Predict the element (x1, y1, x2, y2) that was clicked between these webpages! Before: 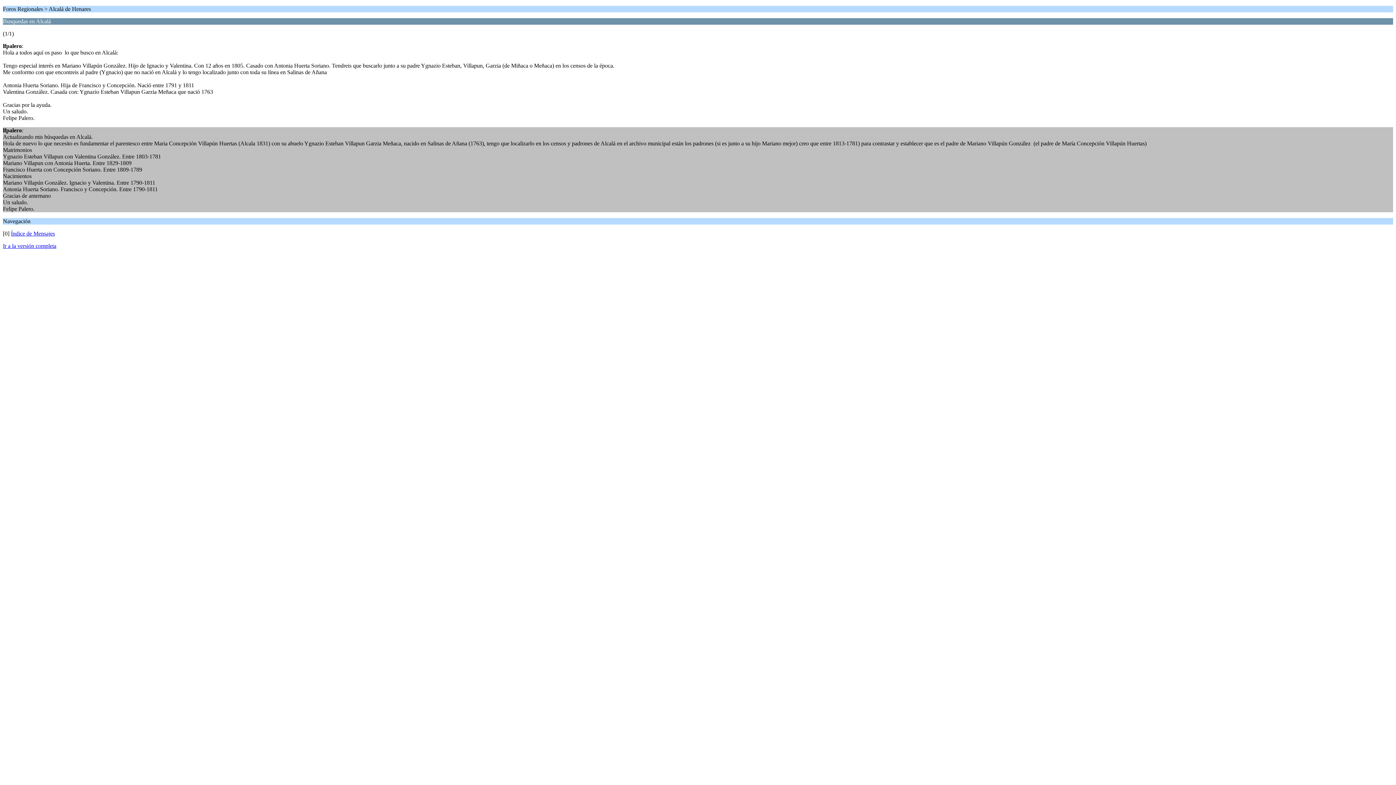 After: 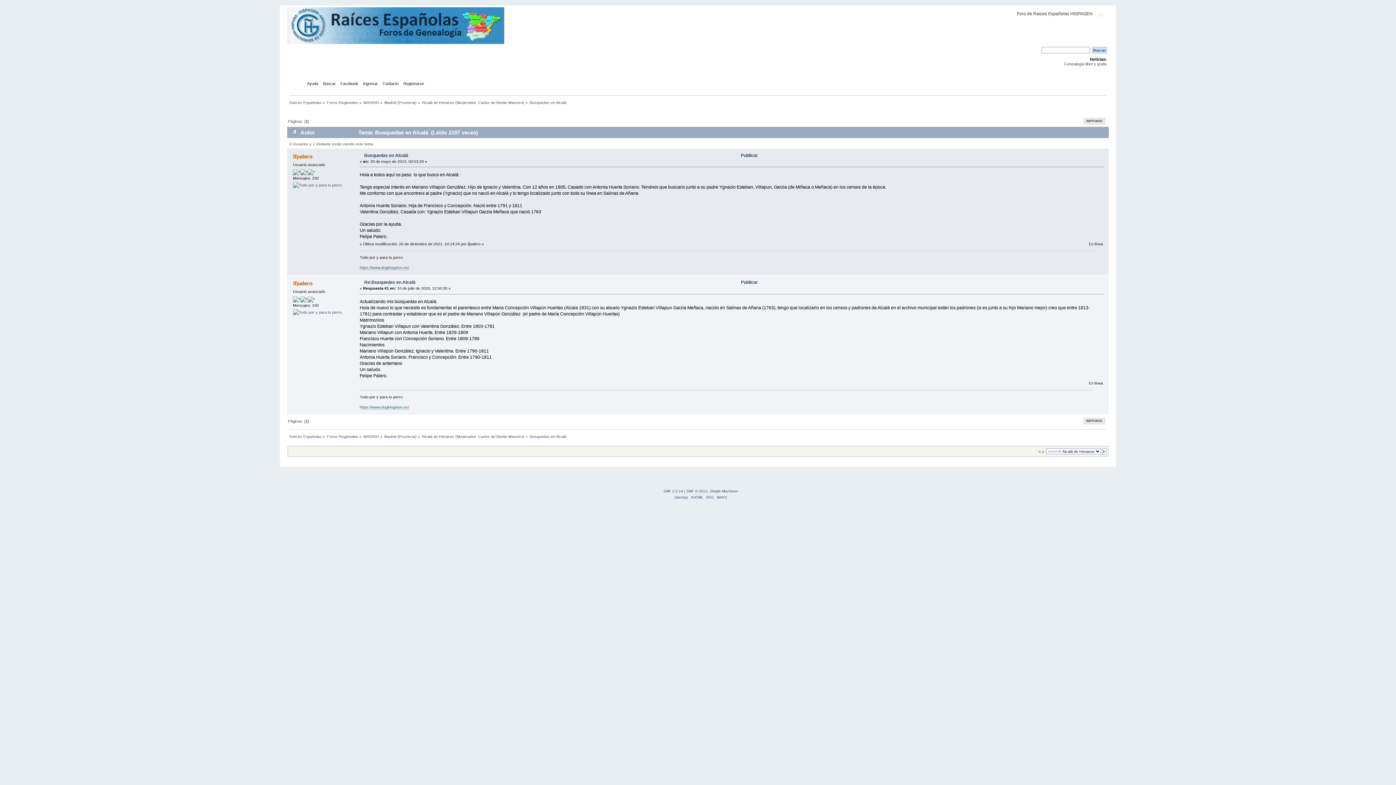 Action: label: Ir a la versión completa bbox: (2, 242, 56, 249)